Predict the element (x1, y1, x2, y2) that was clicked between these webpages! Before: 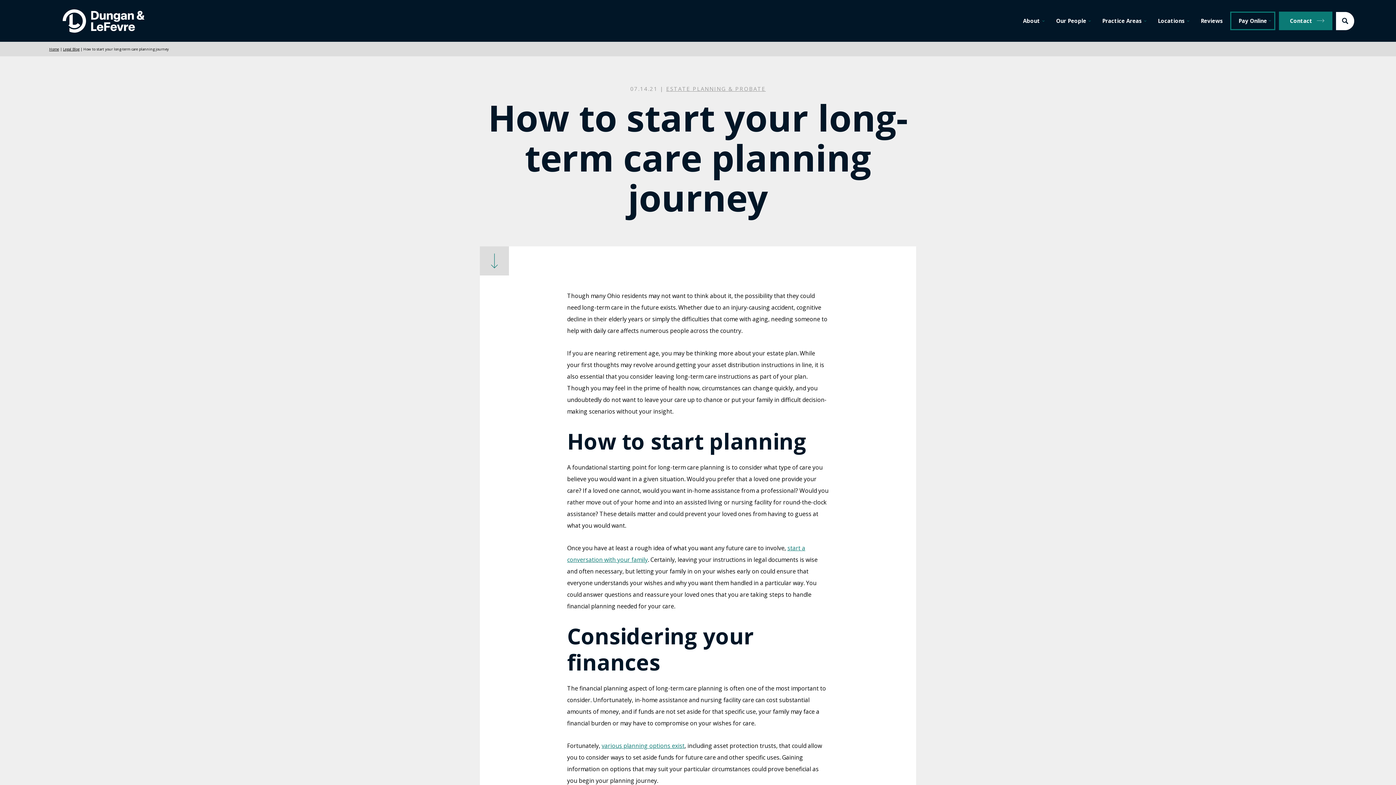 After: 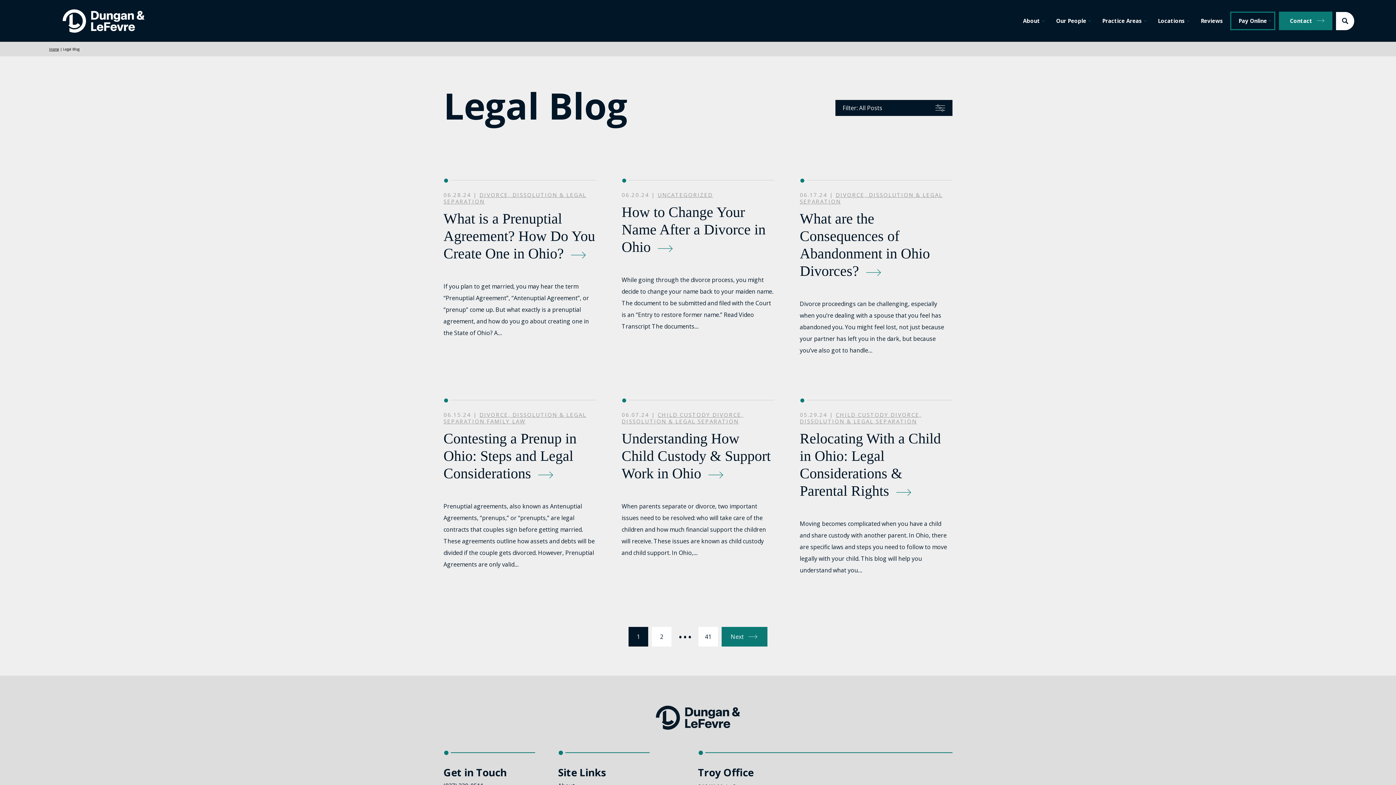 Action: label: Legal Blog bbox: (62, 46, 79, 51)